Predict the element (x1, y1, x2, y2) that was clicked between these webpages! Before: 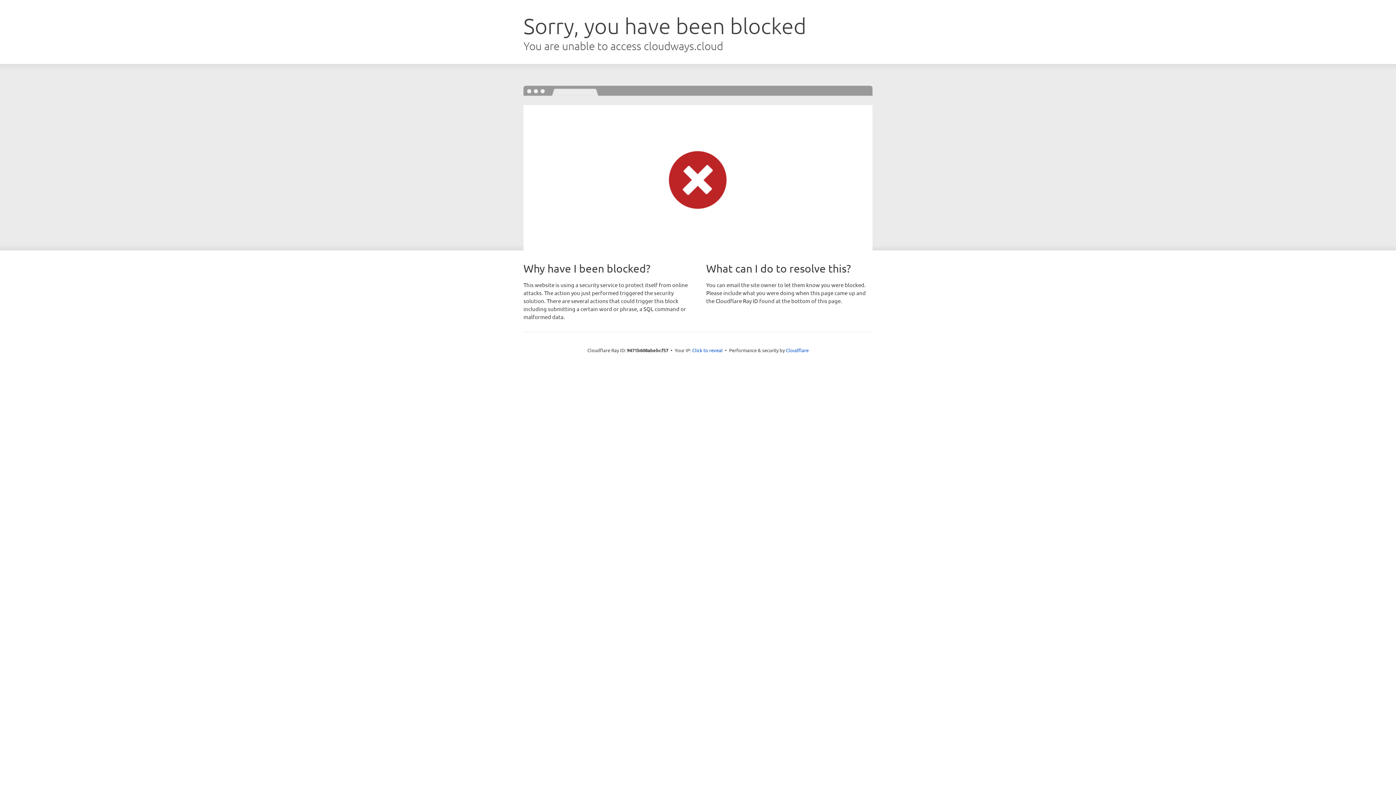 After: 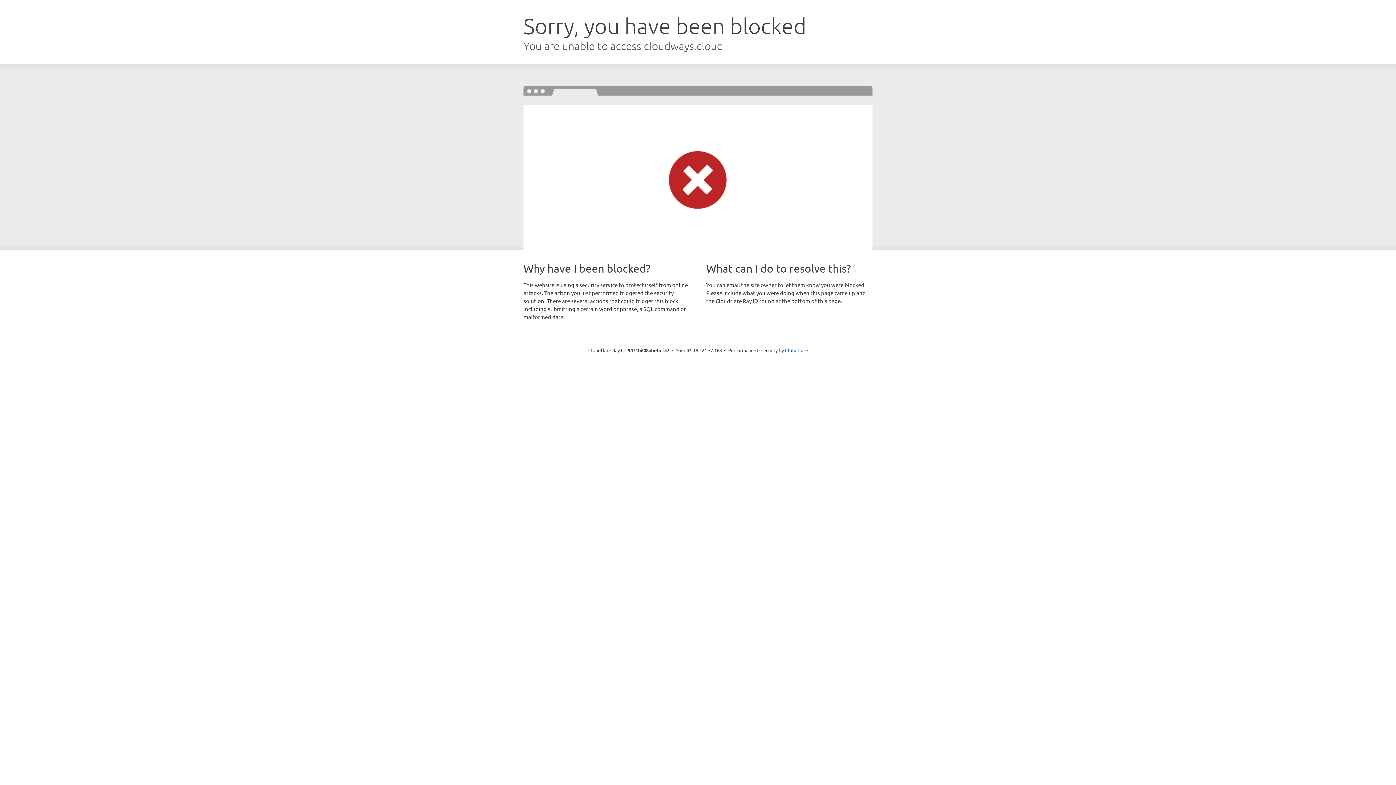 Action: label: Click to reveal bbox: (692, 346, 722, 353)